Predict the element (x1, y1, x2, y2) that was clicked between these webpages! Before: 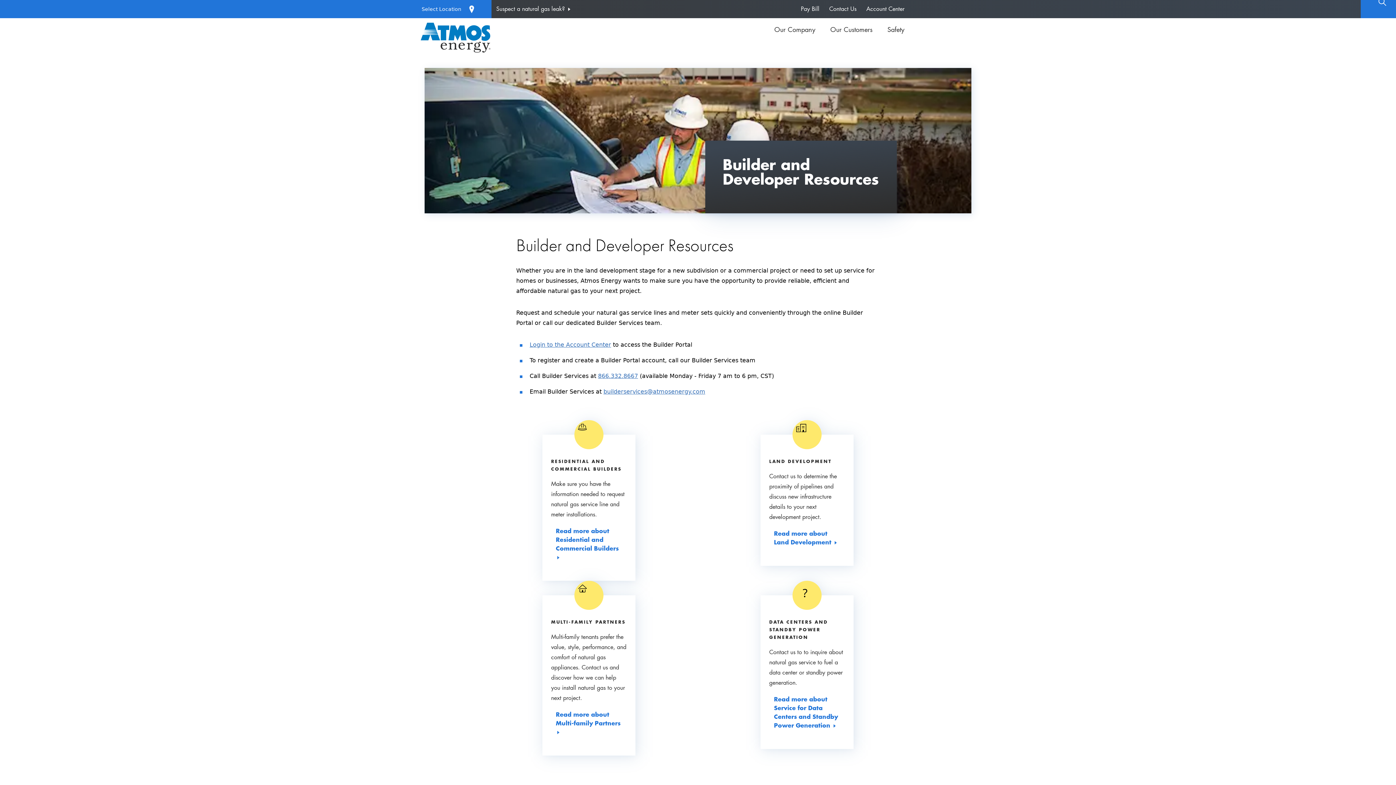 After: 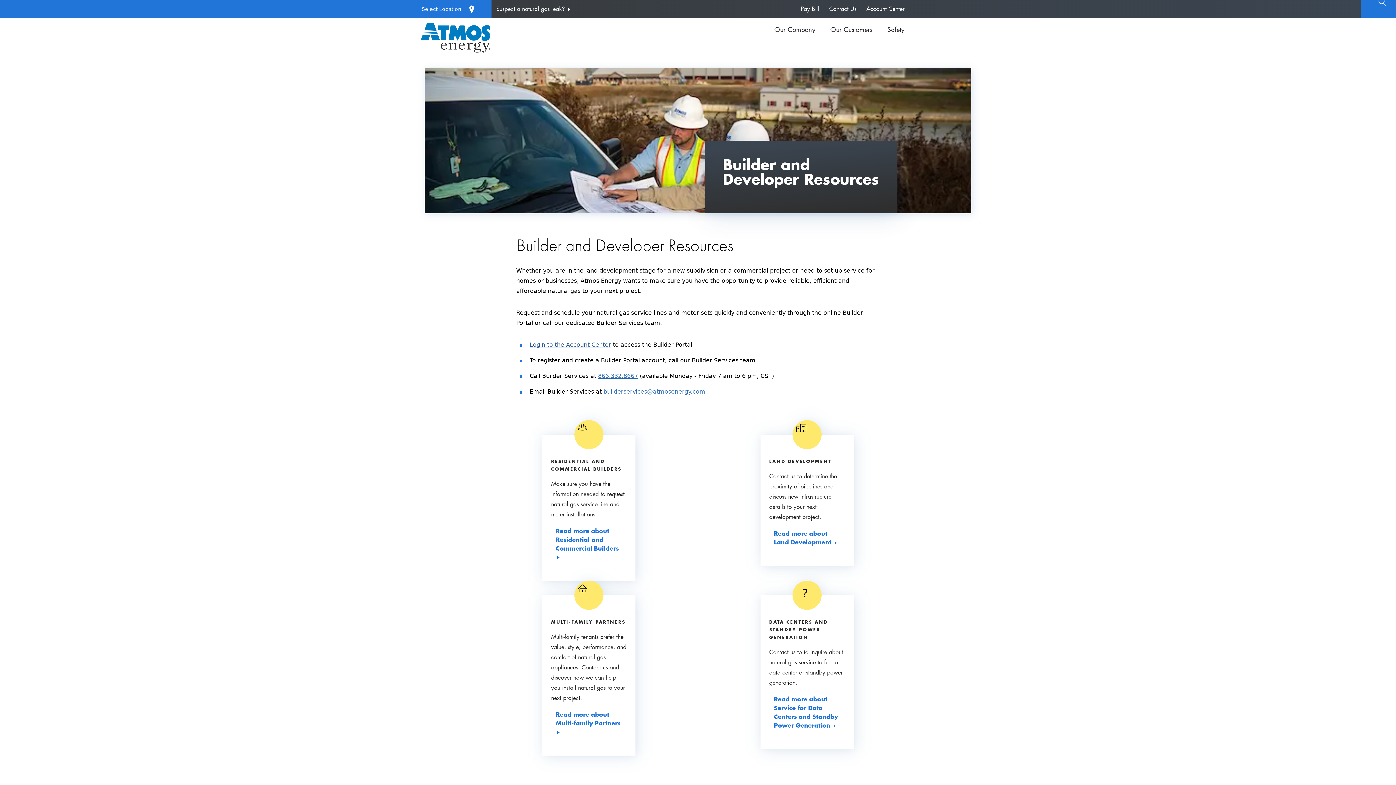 Action: label: Login to the Account Center bbox: (529, 341, 611, 348)